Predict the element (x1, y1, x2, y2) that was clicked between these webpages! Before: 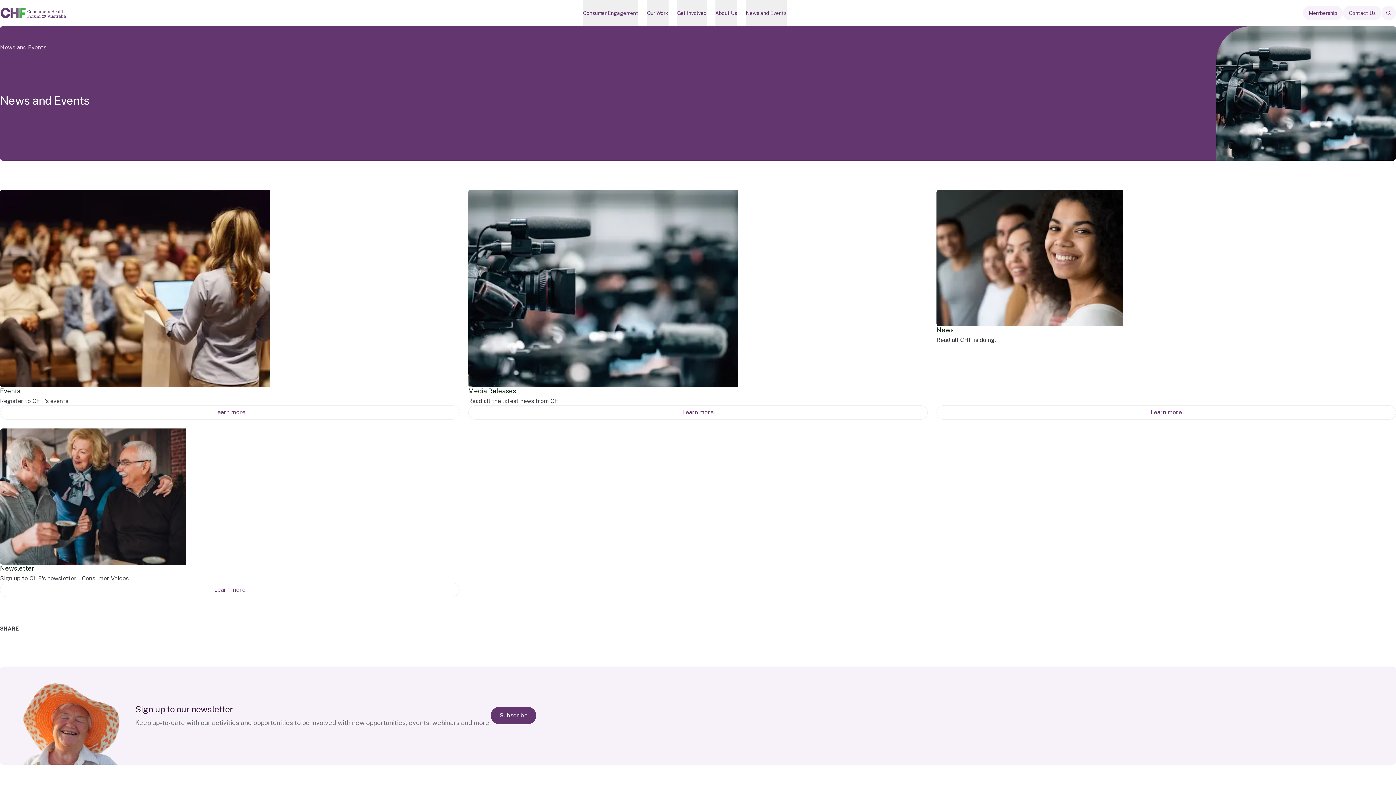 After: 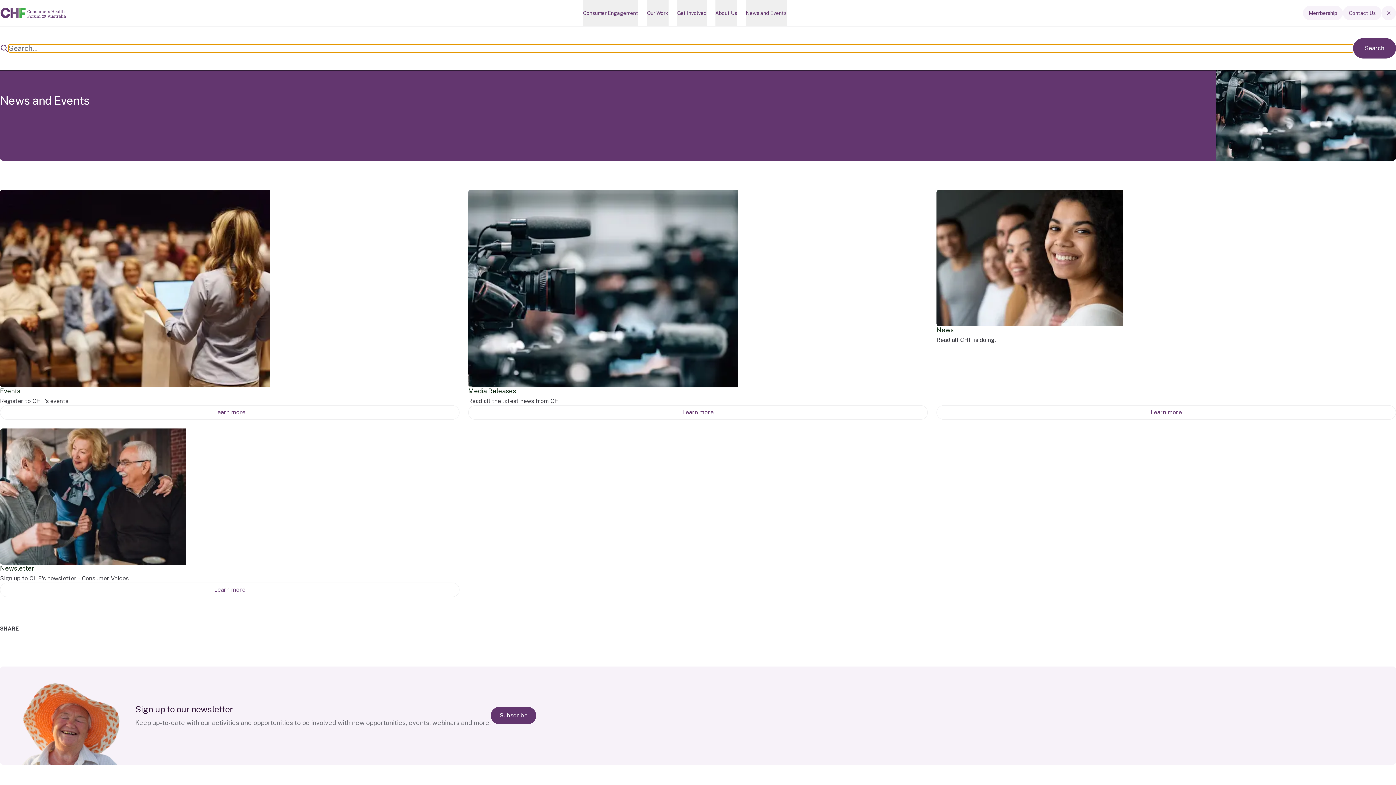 Action: bbox: (1381, 5, 1396, 20) label: Open Search